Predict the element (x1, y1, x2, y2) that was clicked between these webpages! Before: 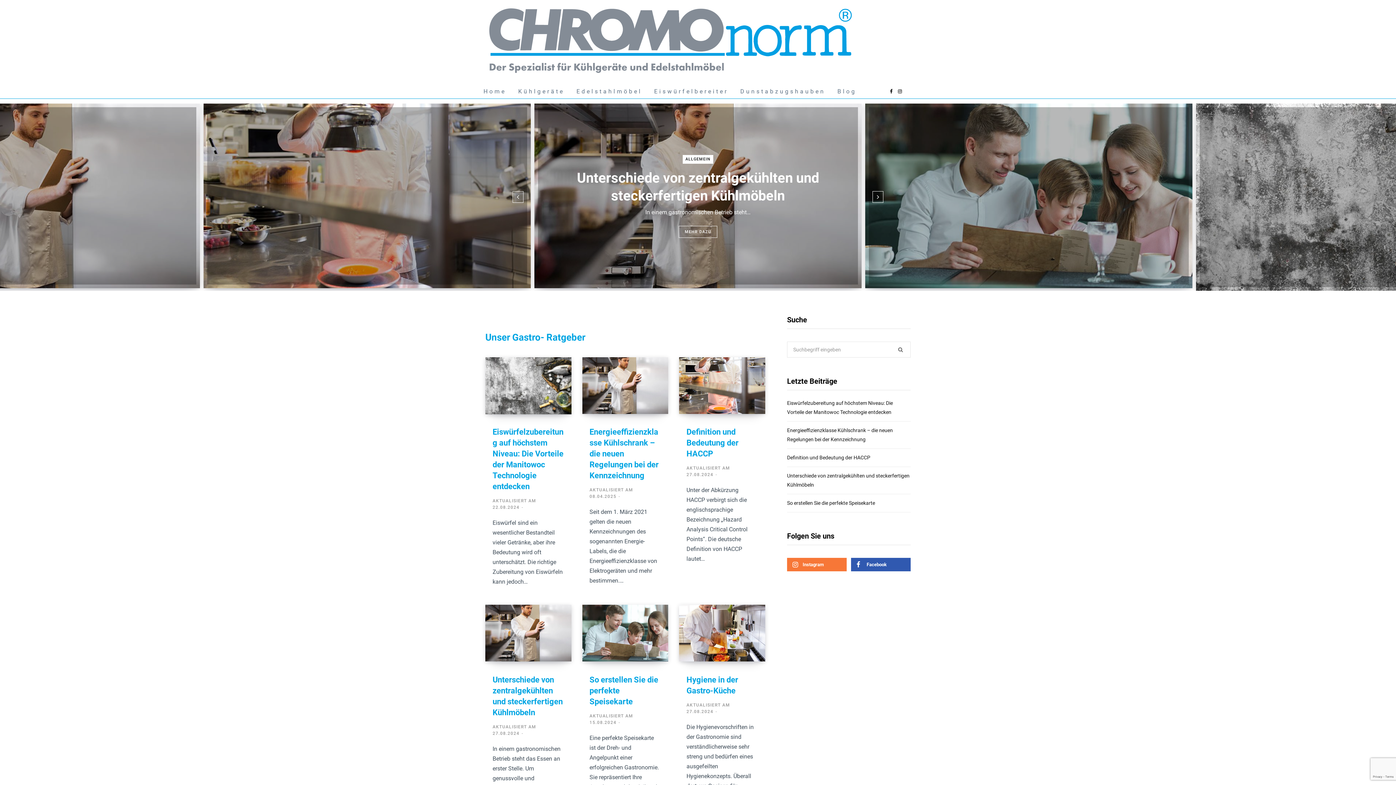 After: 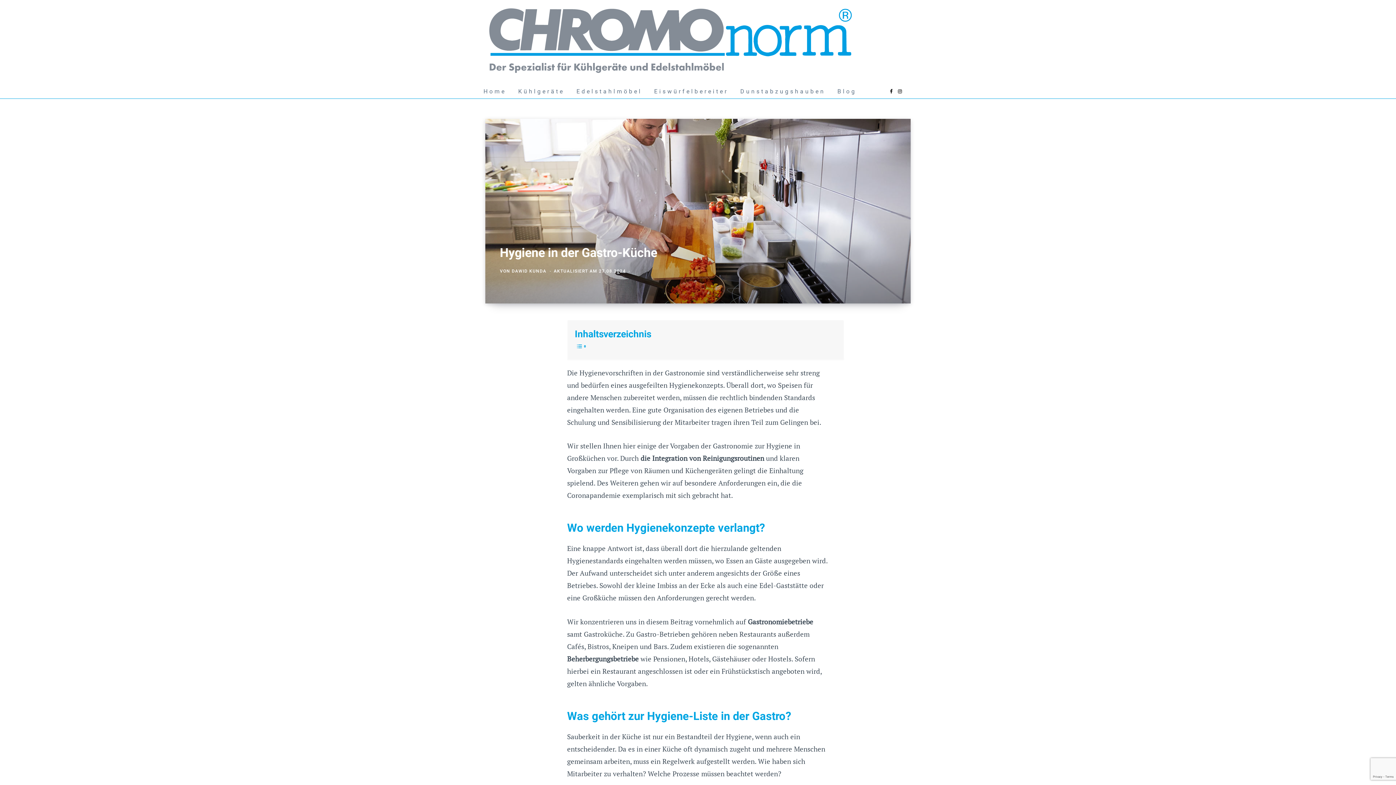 Action: bbox: (679, 605, 765, 662)